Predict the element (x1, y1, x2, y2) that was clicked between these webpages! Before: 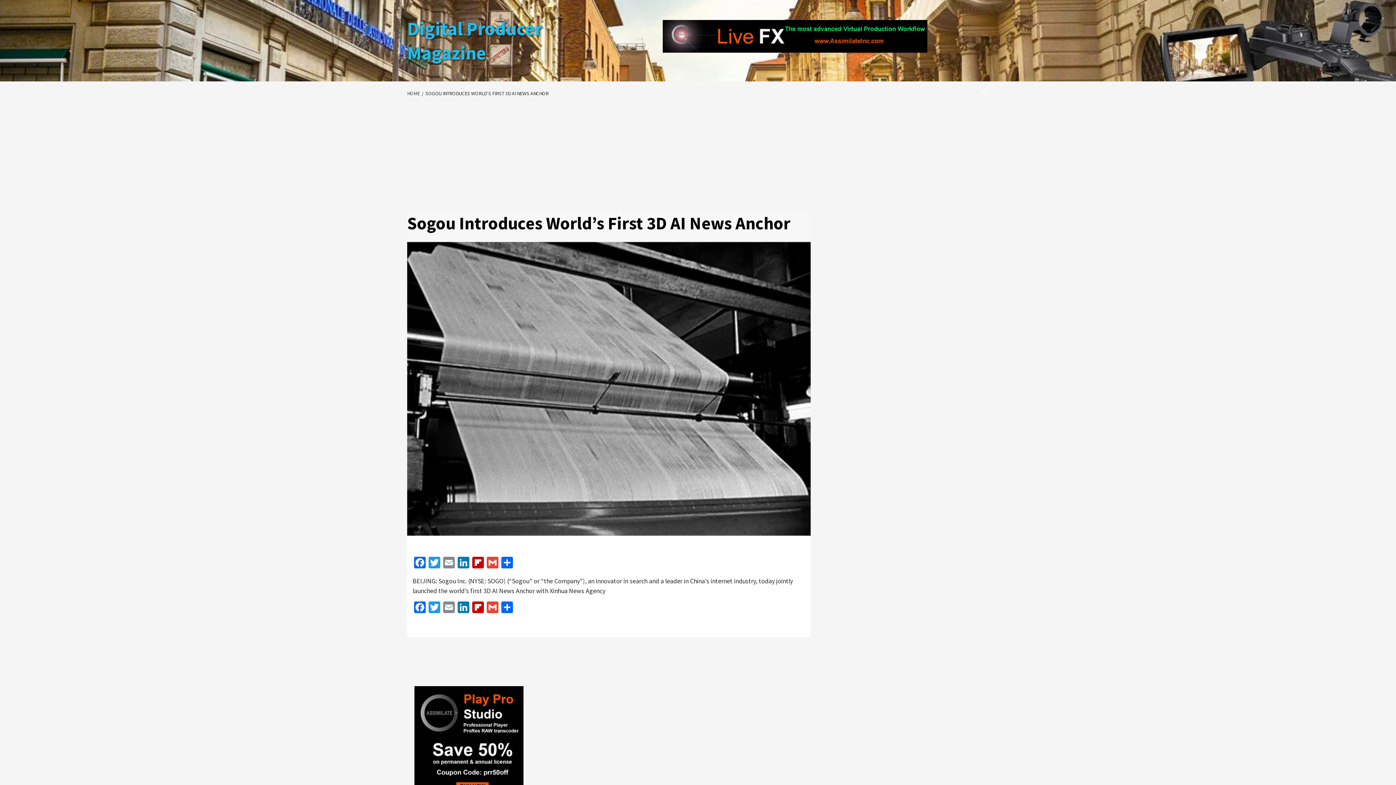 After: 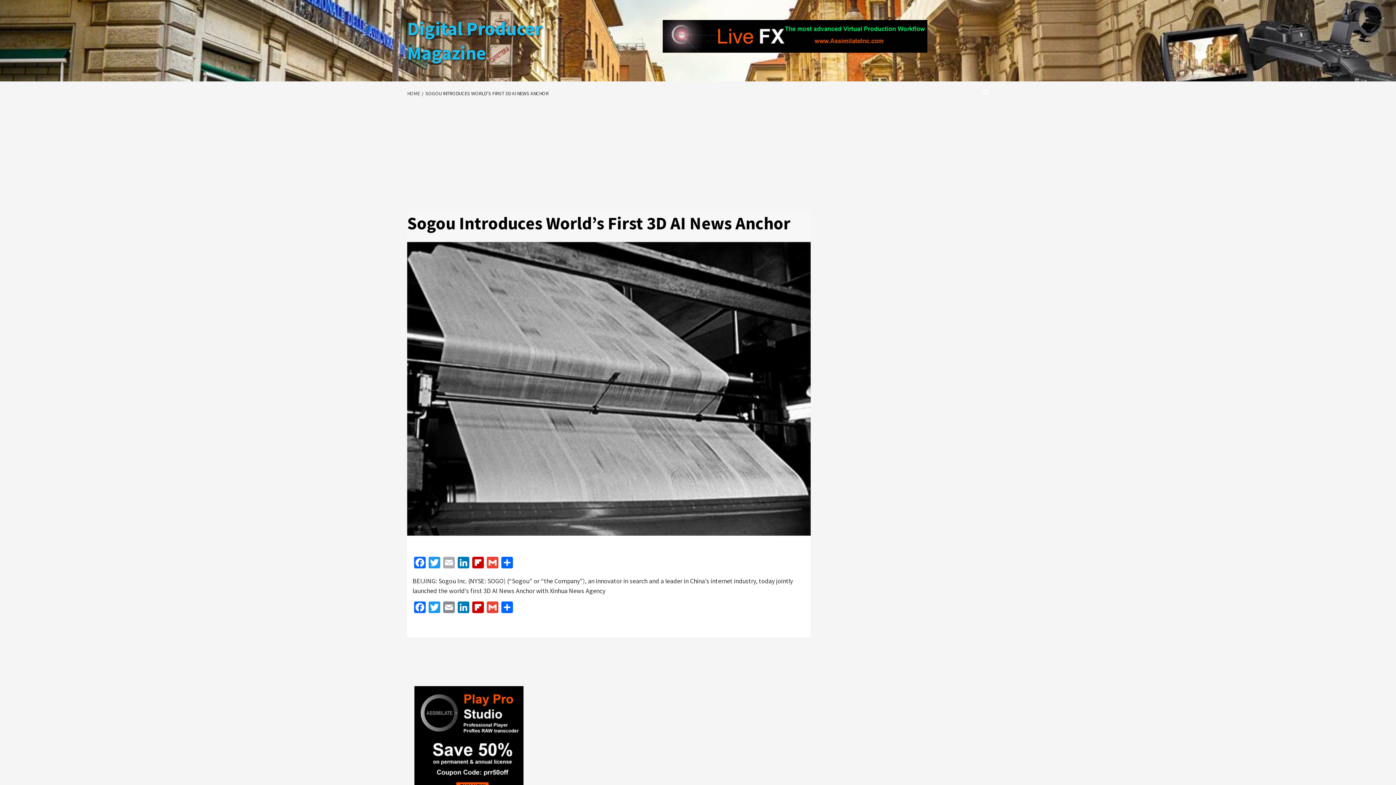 Action: bbox: (441, 557, 456, 570) label: Email